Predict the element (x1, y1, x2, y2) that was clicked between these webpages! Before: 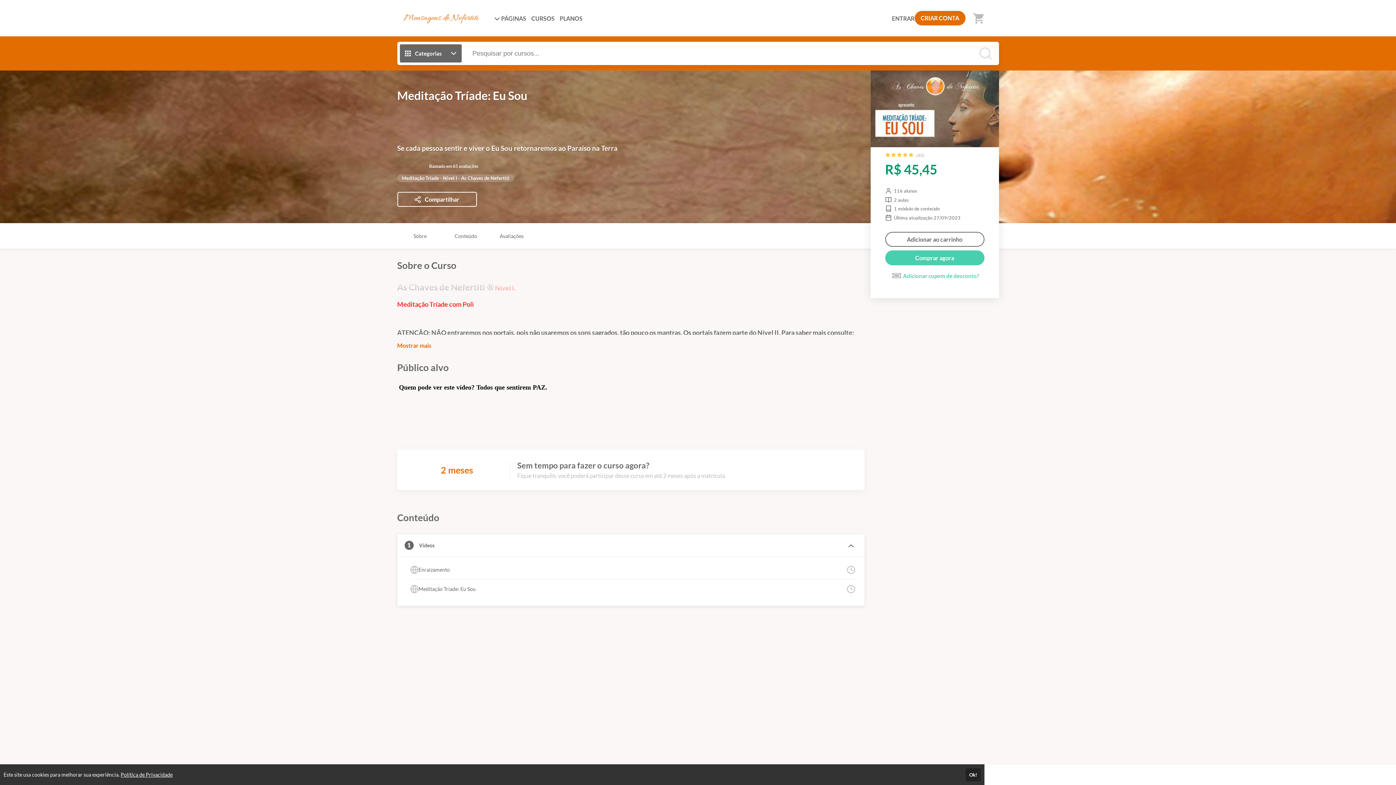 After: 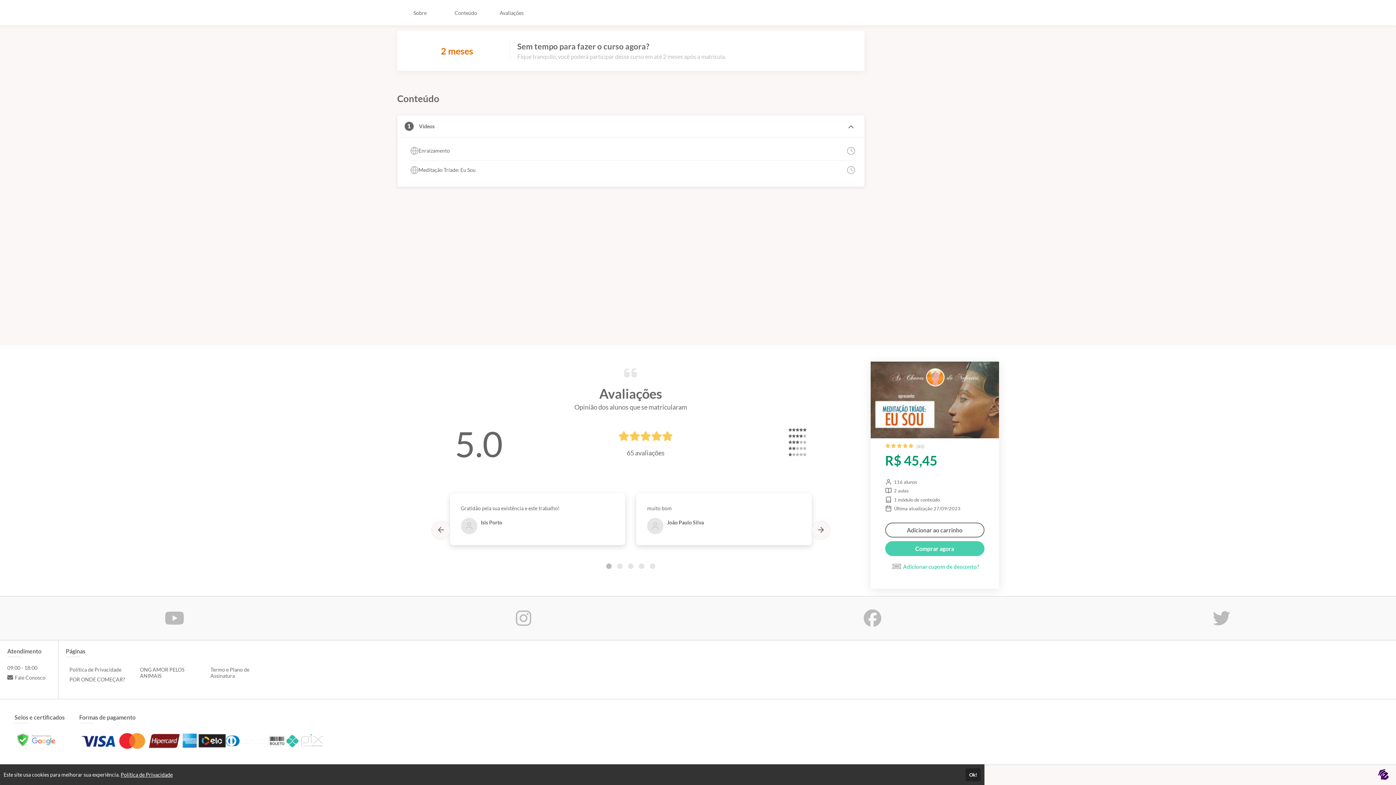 Action: label:   (65) bbox: (885, 152, 924, 159)